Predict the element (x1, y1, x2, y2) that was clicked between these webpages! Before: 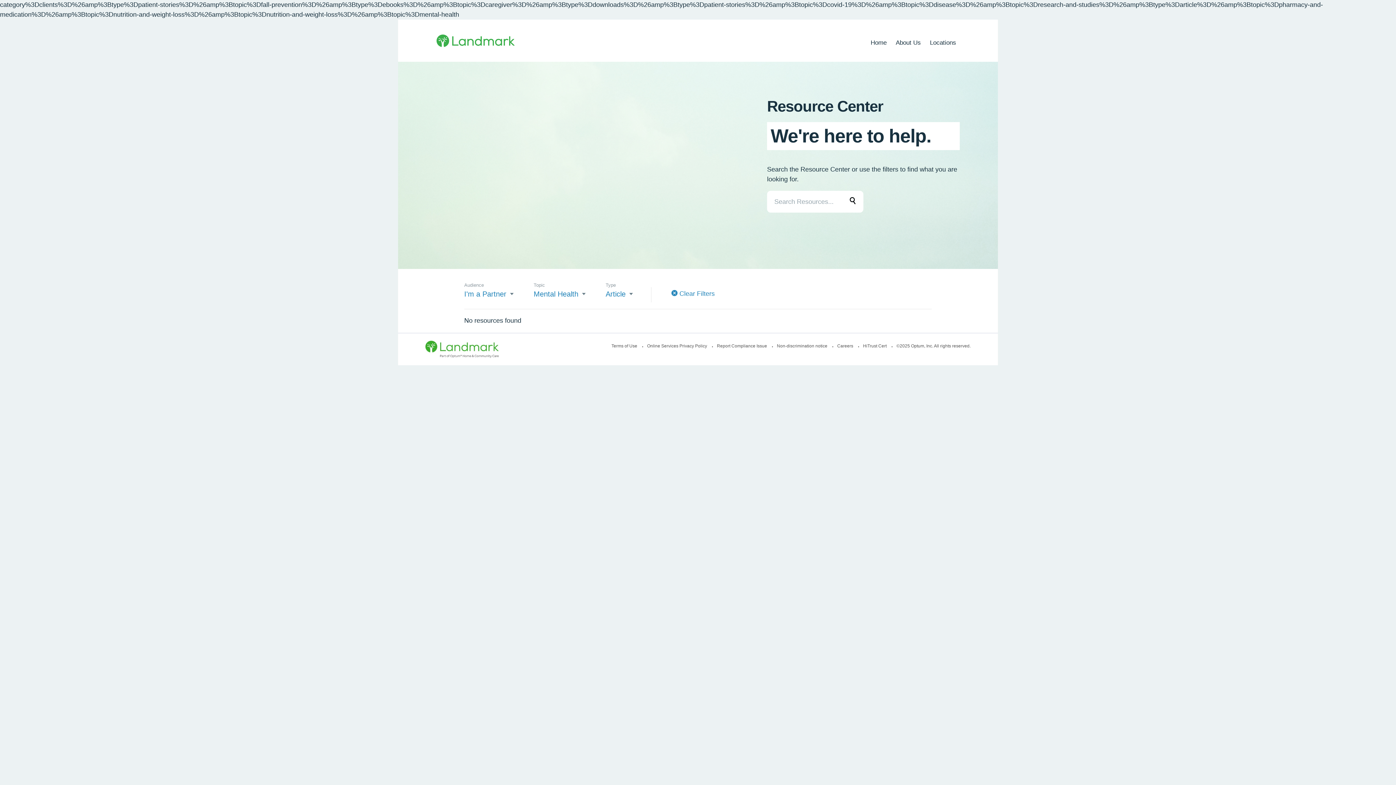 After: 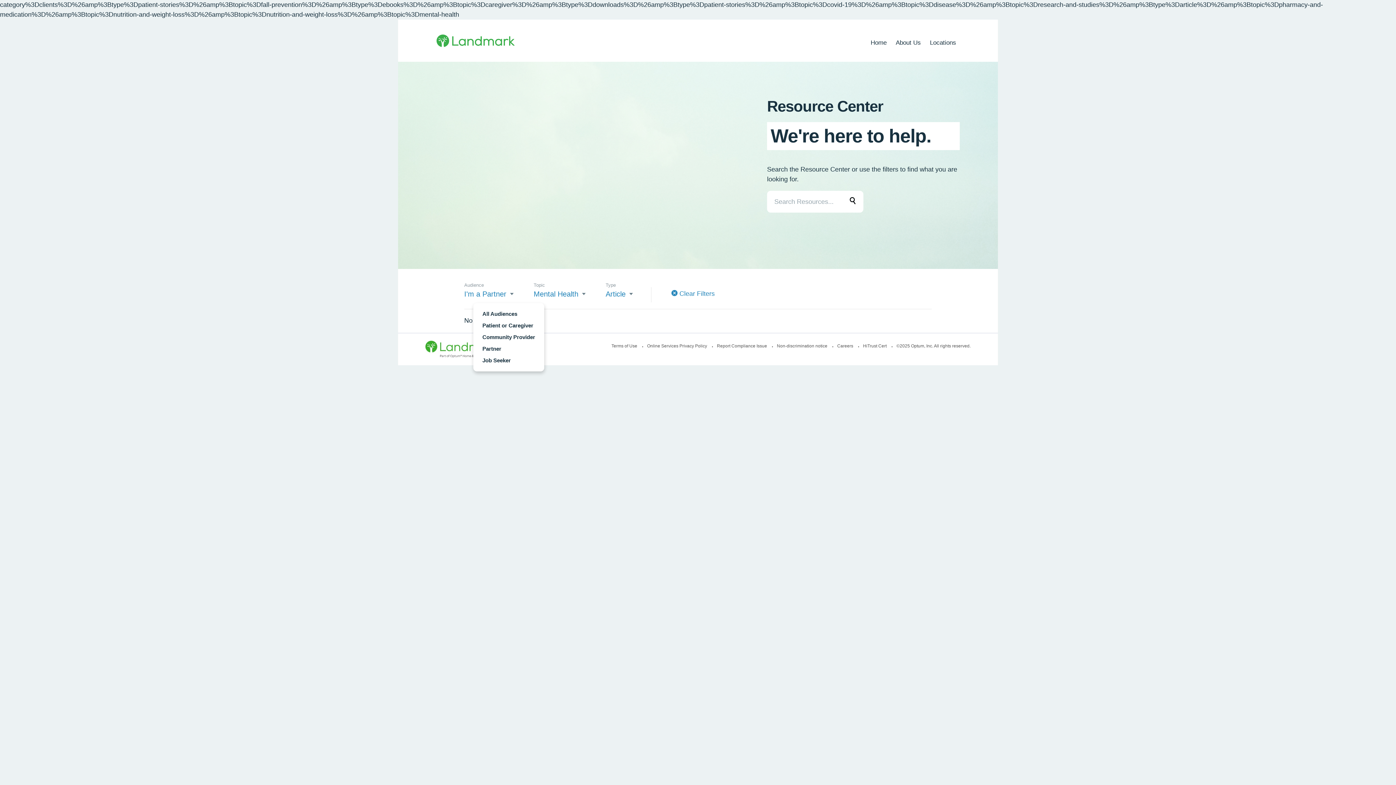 Action: label: I'm a Partner bbox: (464, 288, 513, 299)